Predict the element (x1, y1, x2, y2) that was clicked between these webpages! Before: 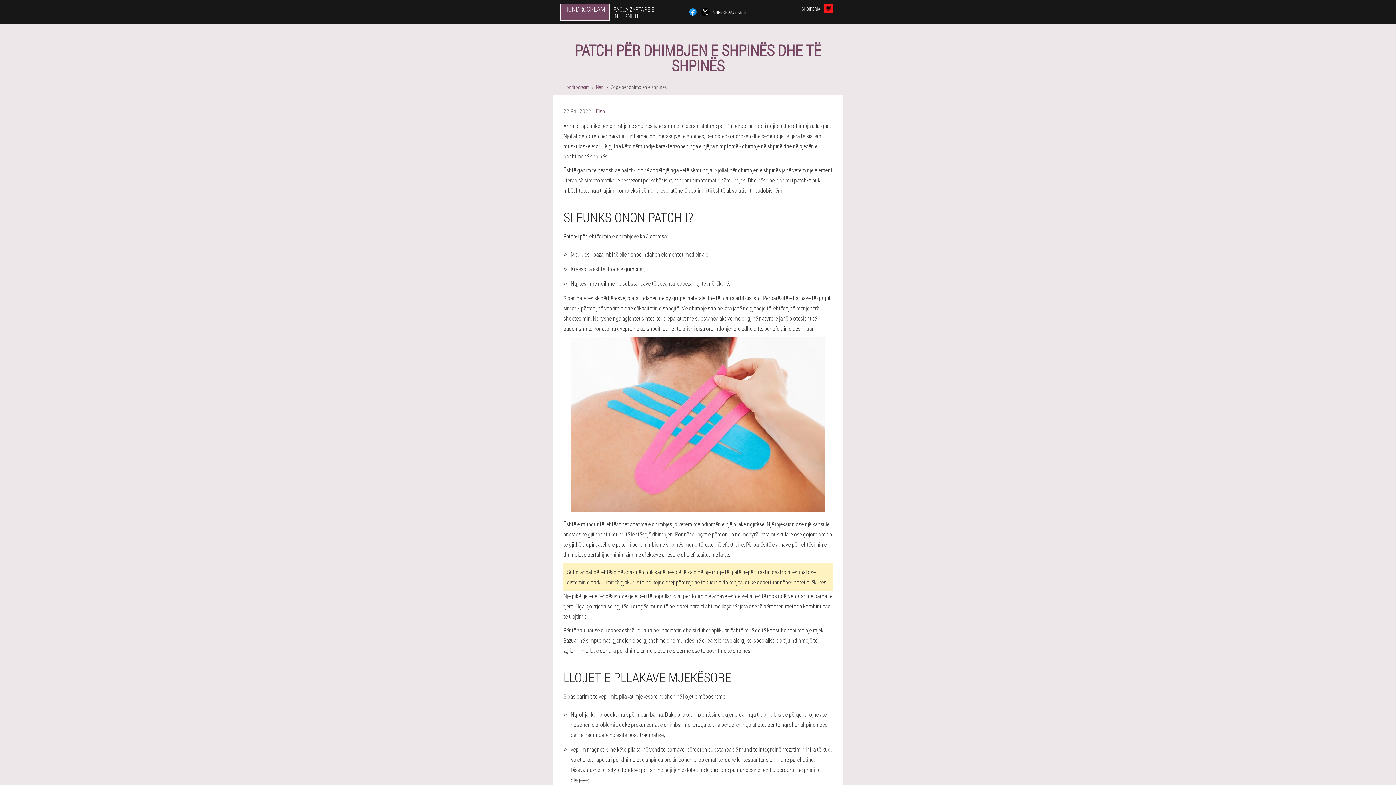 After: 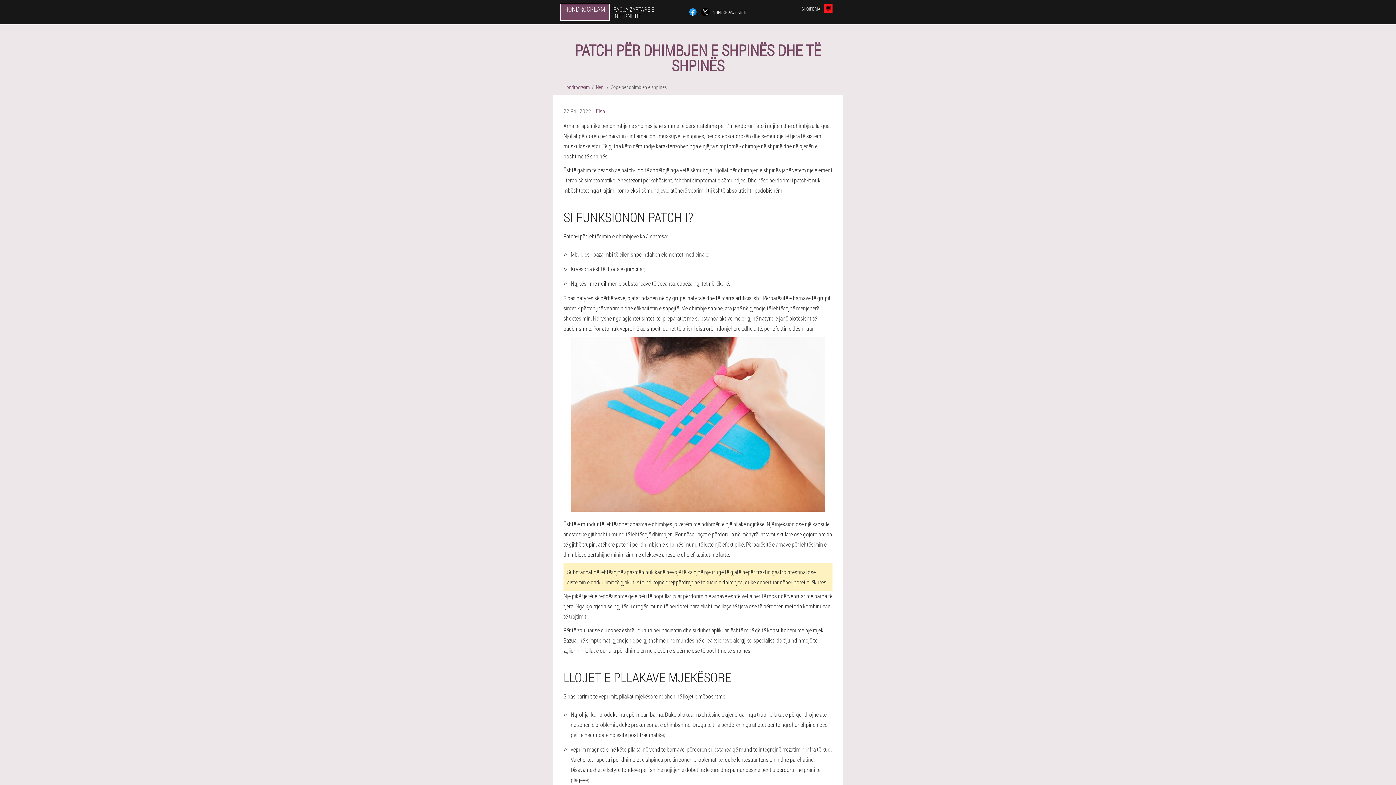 Action: bbox: (701, 7, 709, 16)